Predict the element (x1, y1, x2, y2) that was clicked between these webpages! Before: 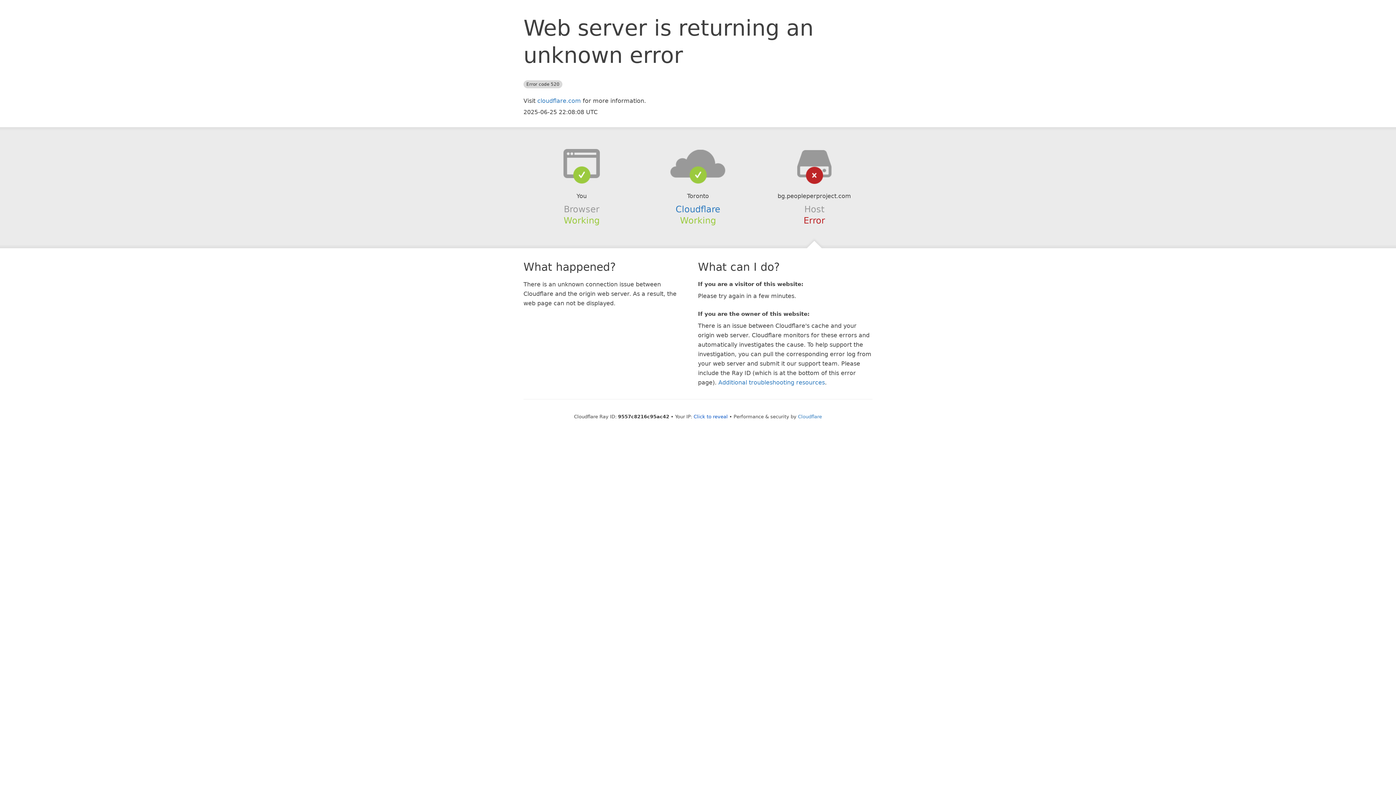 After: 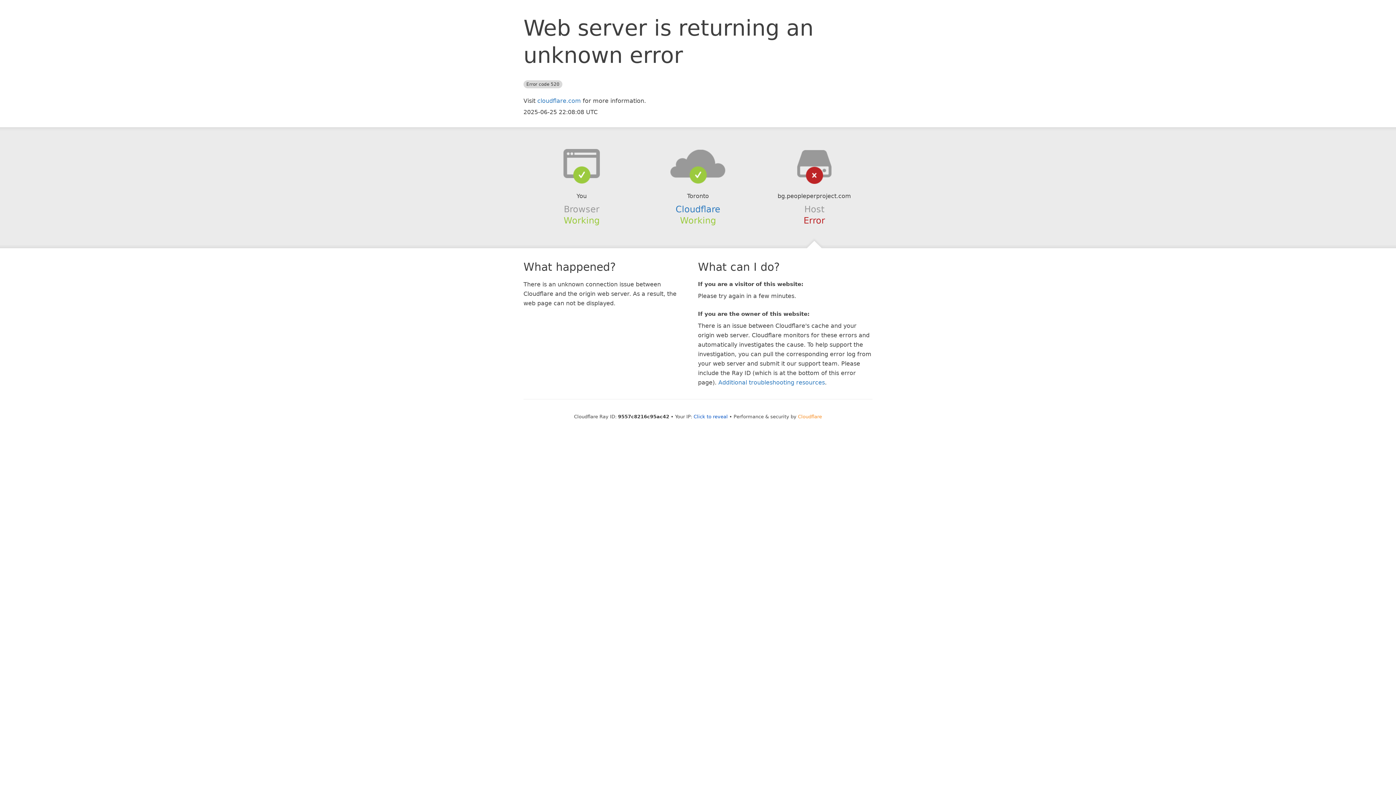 Action: bbox: (798, 414, 822, 419) label: Cloudflare